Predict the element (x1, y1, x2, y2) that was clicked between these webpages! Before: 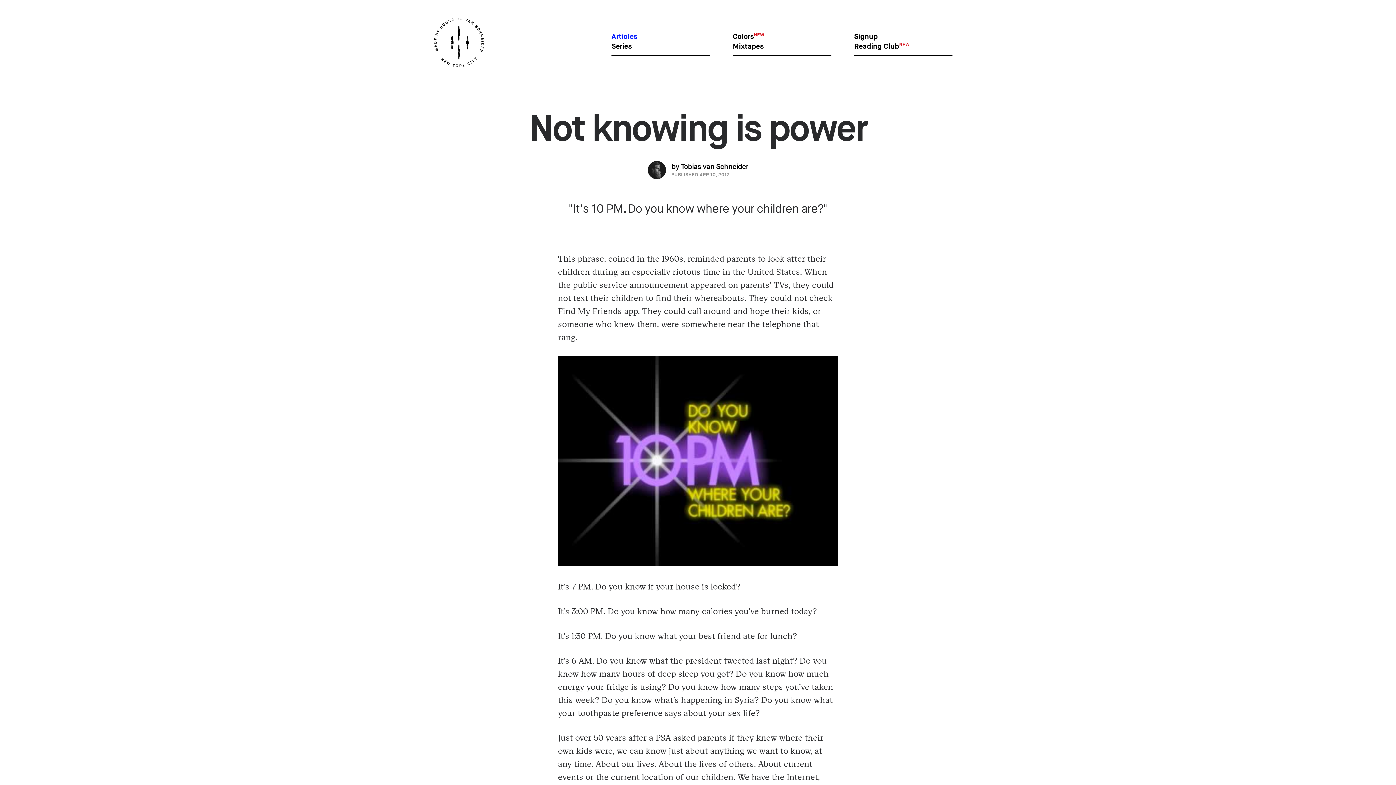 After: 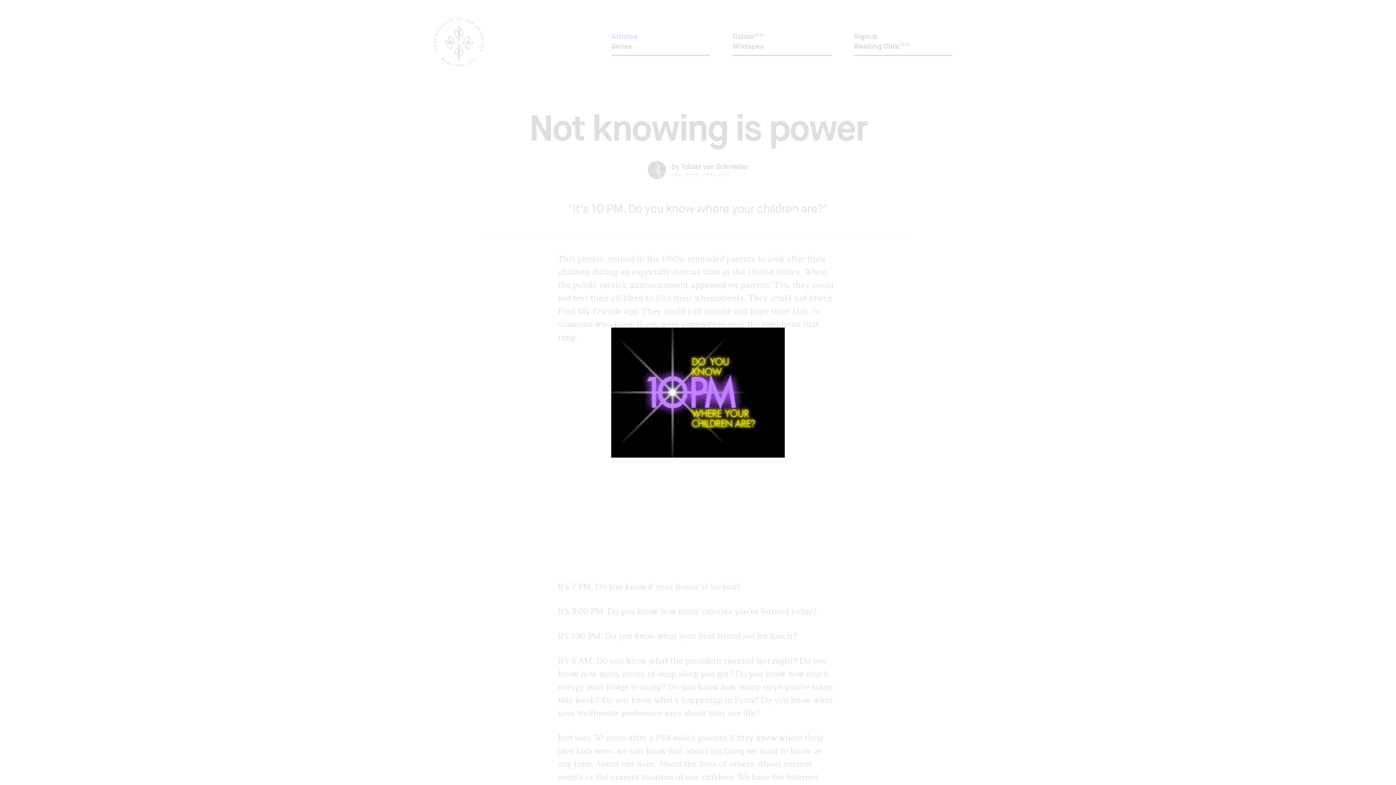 Action: bbox: (558, 356, 838, 566)